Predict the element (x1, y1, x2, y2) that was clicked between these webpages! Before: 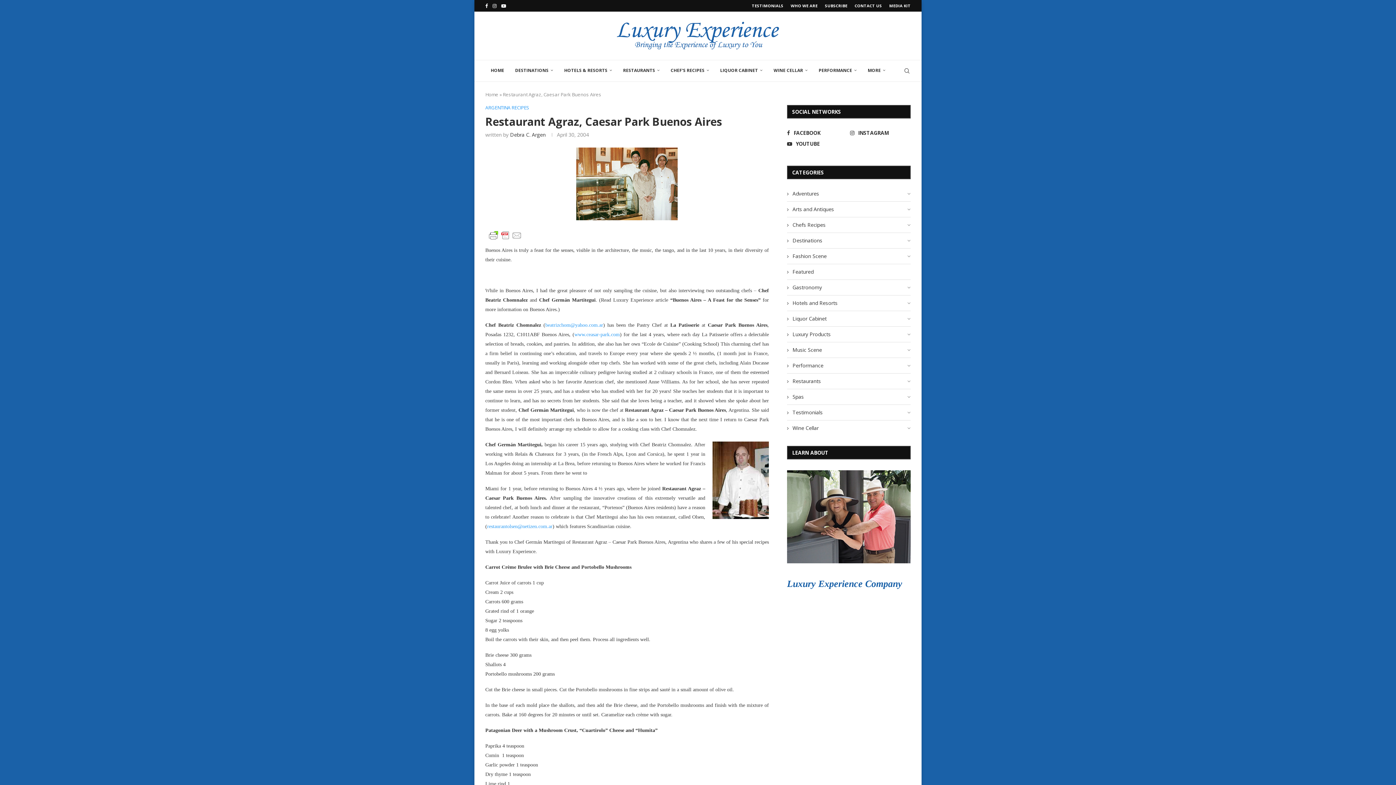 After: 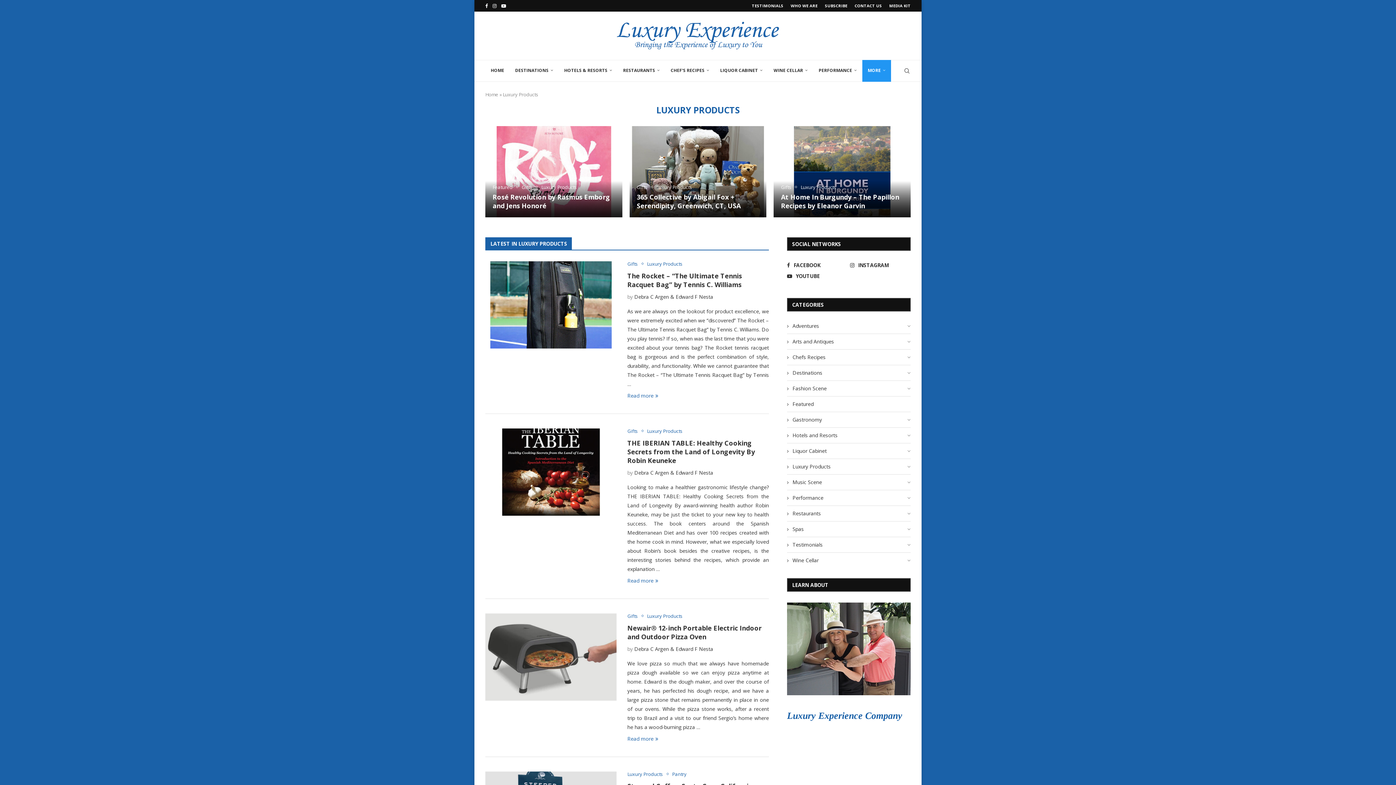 Action: bbox: (787, 331, 910, 337) label: Luxury Products